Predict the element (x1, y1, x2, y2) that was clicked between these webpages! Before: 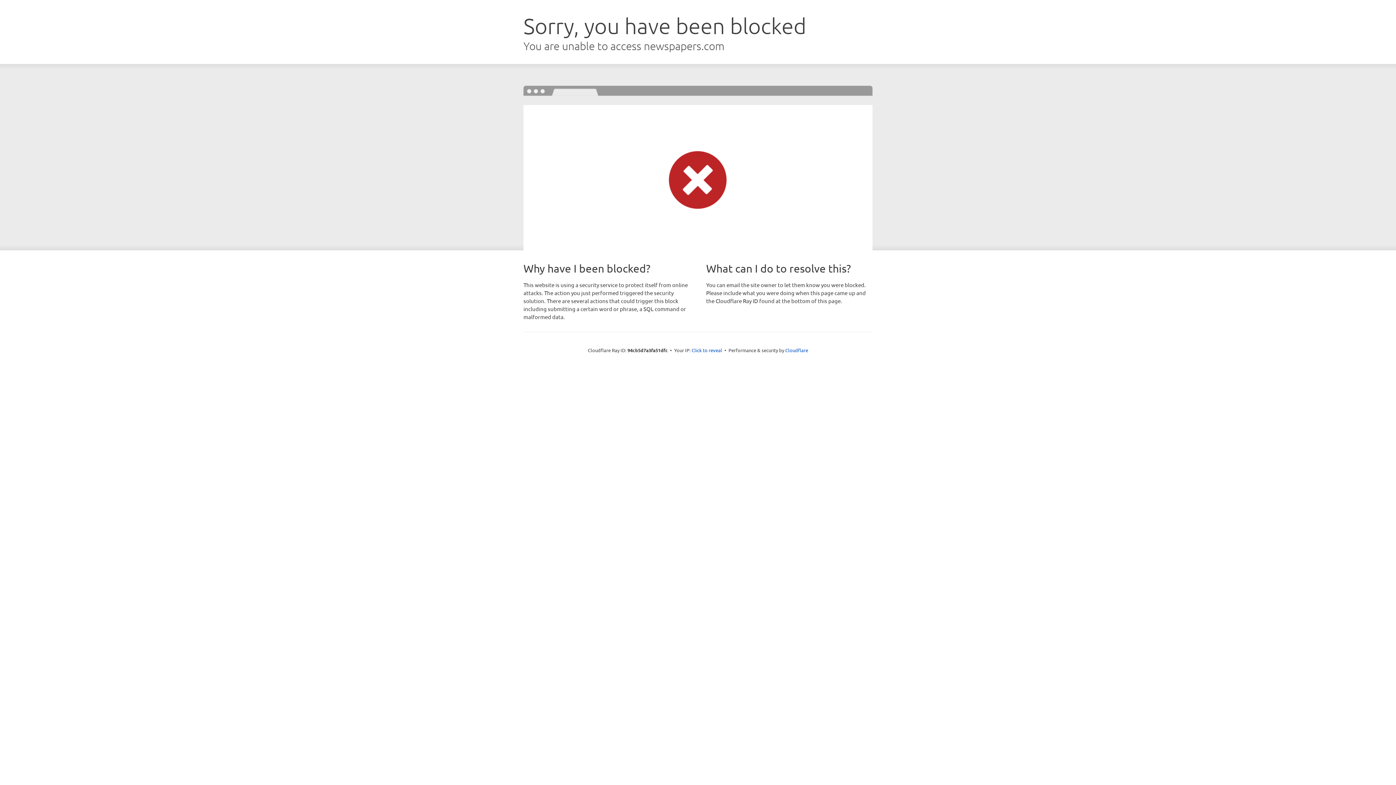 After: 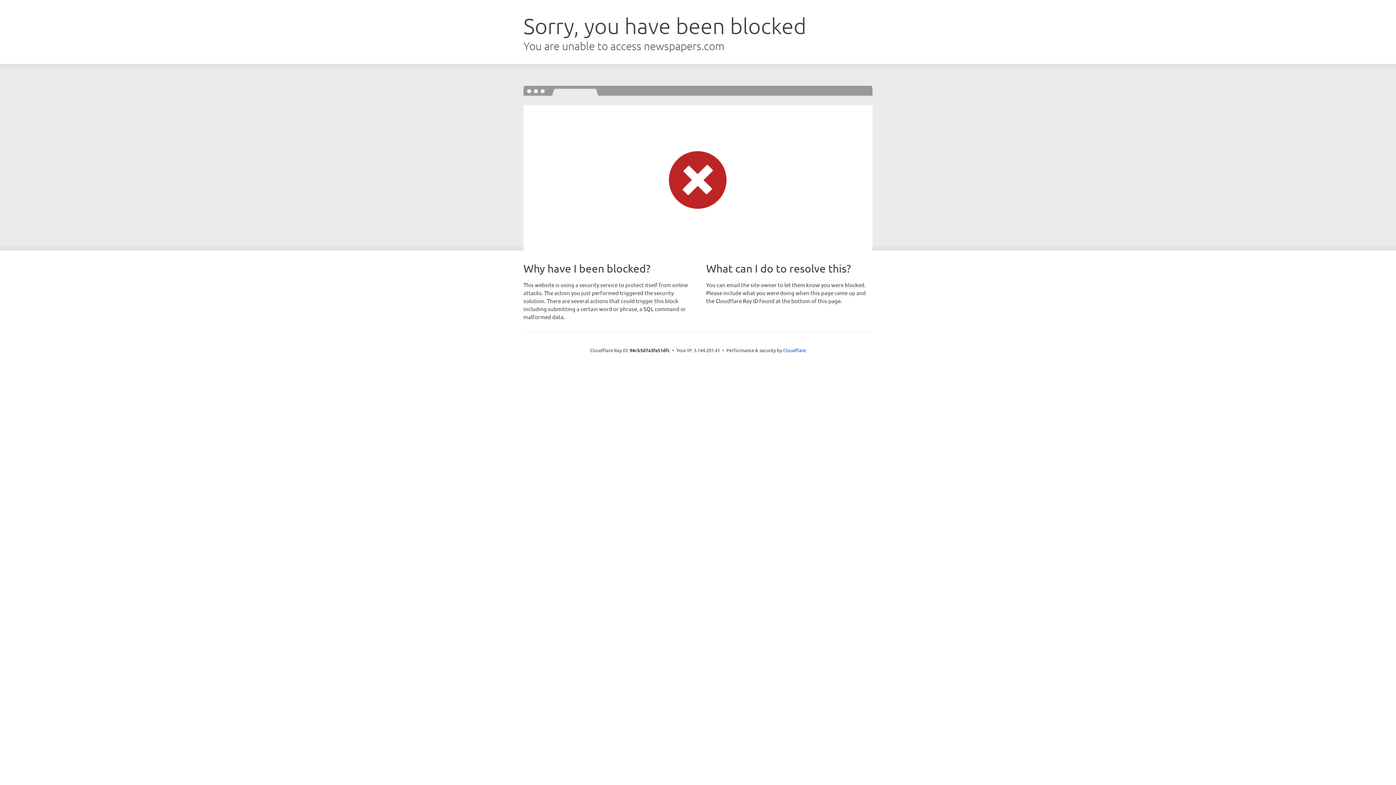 Action: bbox: (691, 346, 722, 353) label: Click to reveal